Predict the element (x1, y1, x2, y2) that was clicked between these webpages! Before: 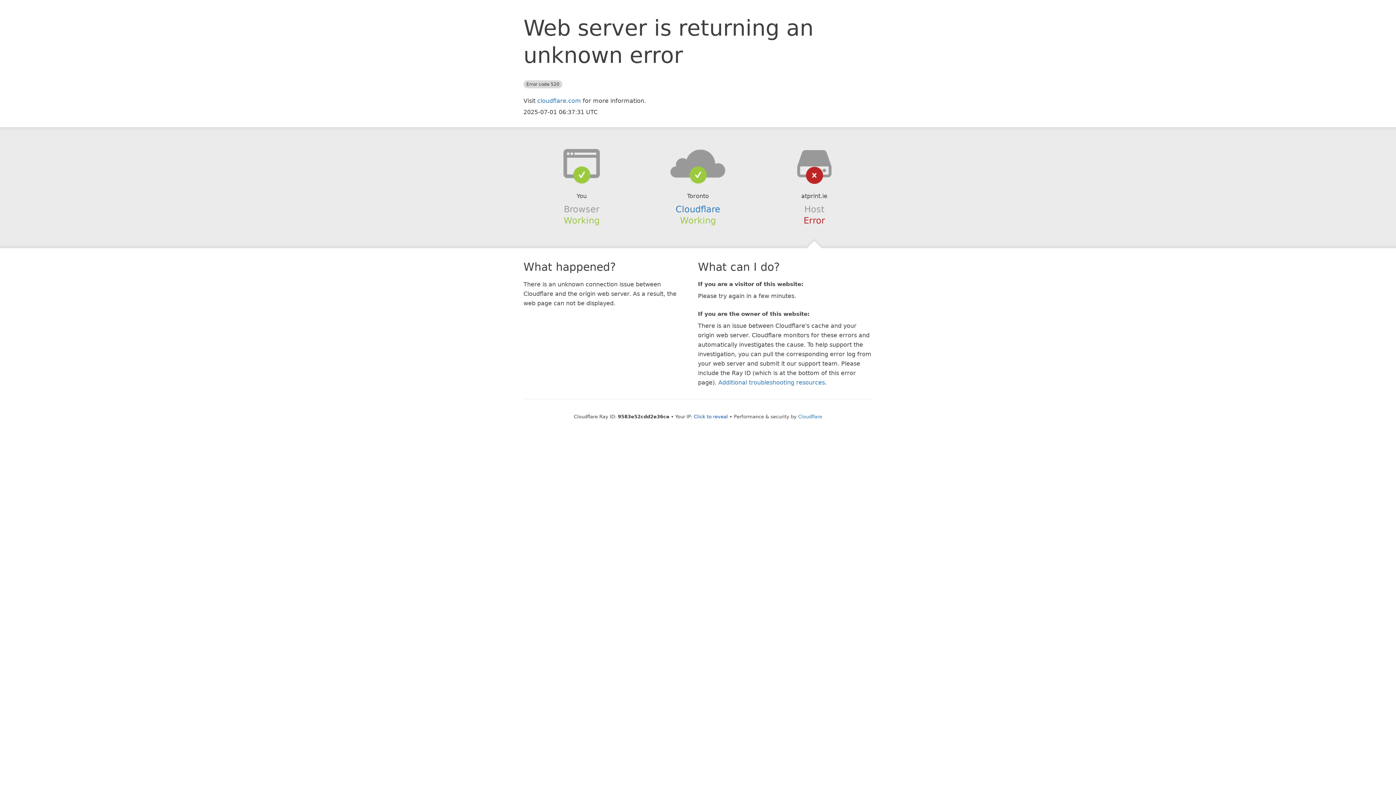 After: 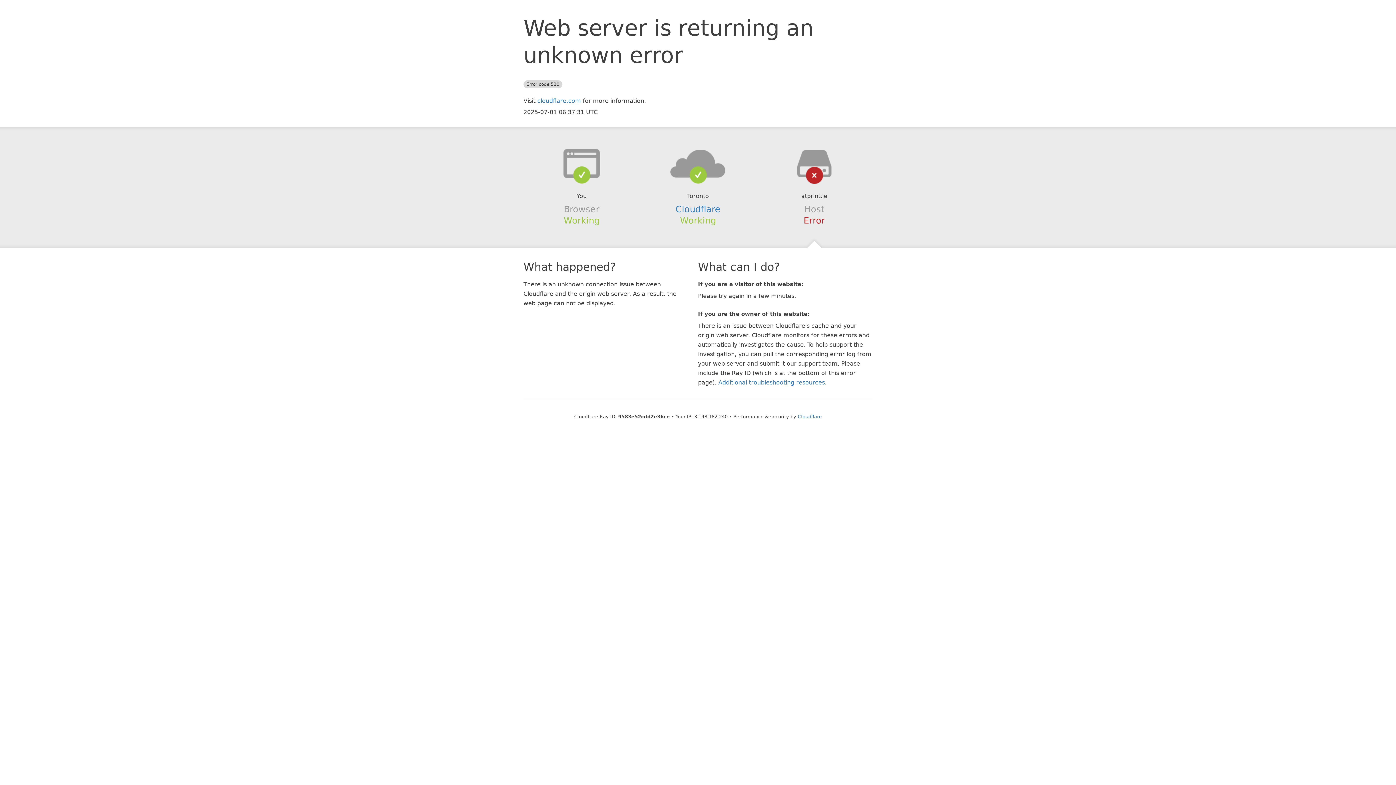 Action: bbox: (694, 414, 728, 419) label: Click to reveal